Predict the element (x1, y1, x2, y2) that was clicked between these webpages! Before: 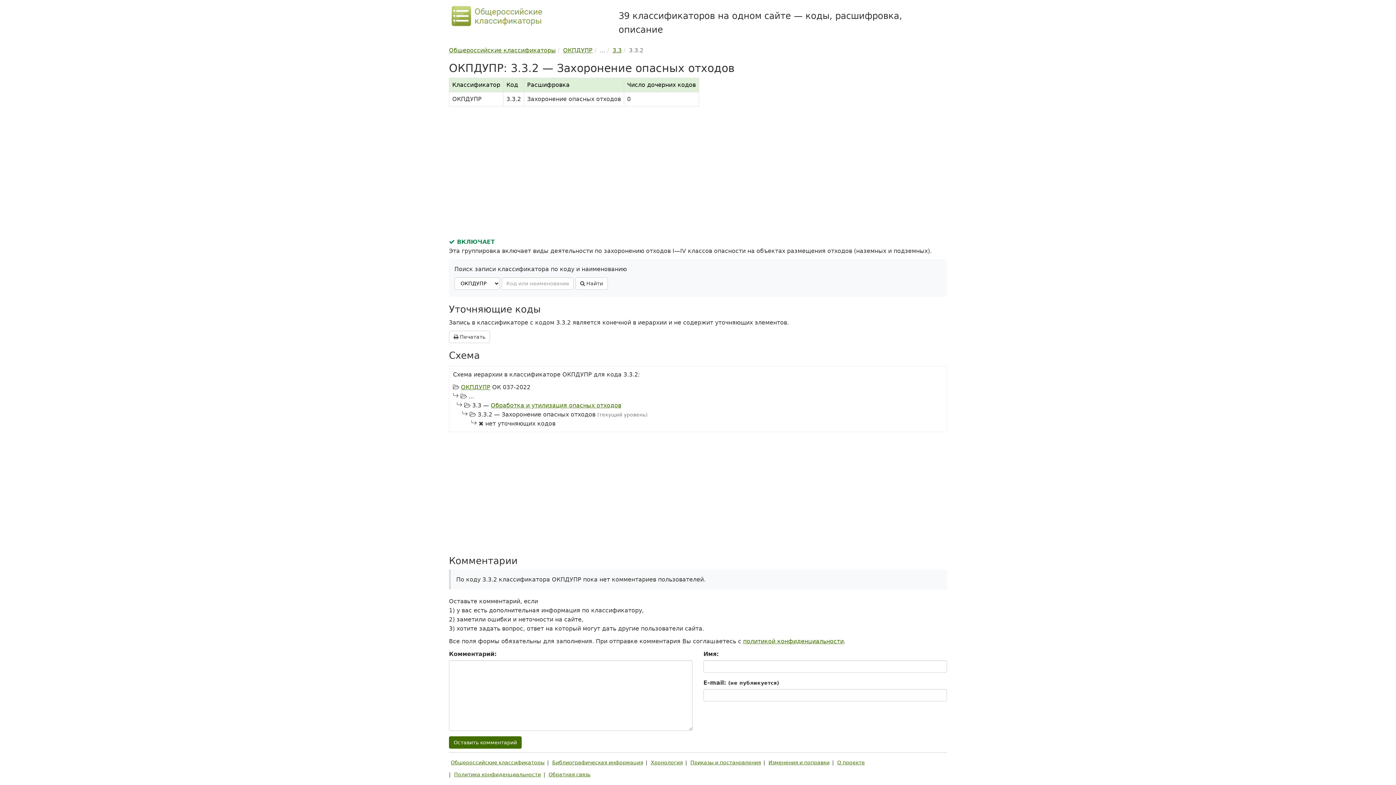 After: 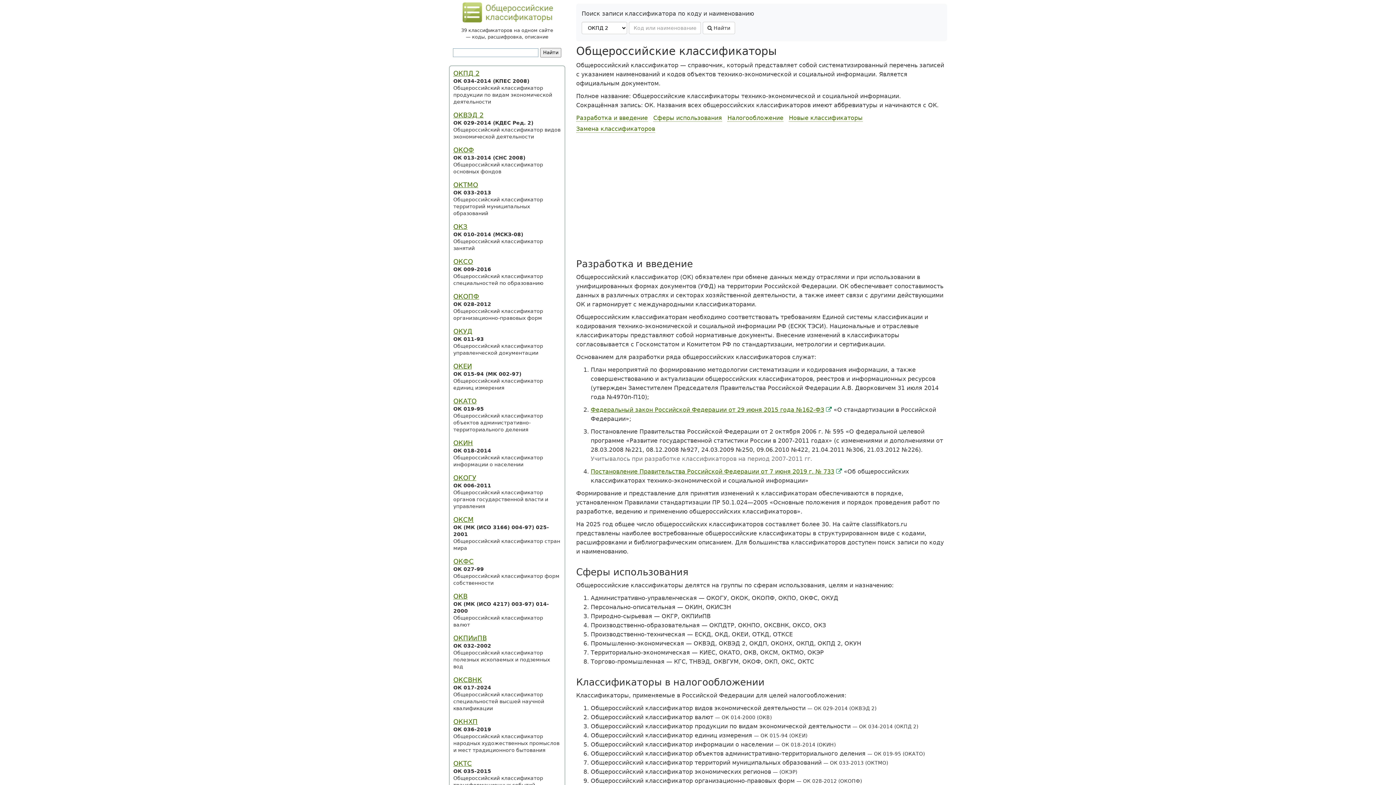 Action: label: Общероссийские классификаторы bbox: (449, 757, 546, 768)